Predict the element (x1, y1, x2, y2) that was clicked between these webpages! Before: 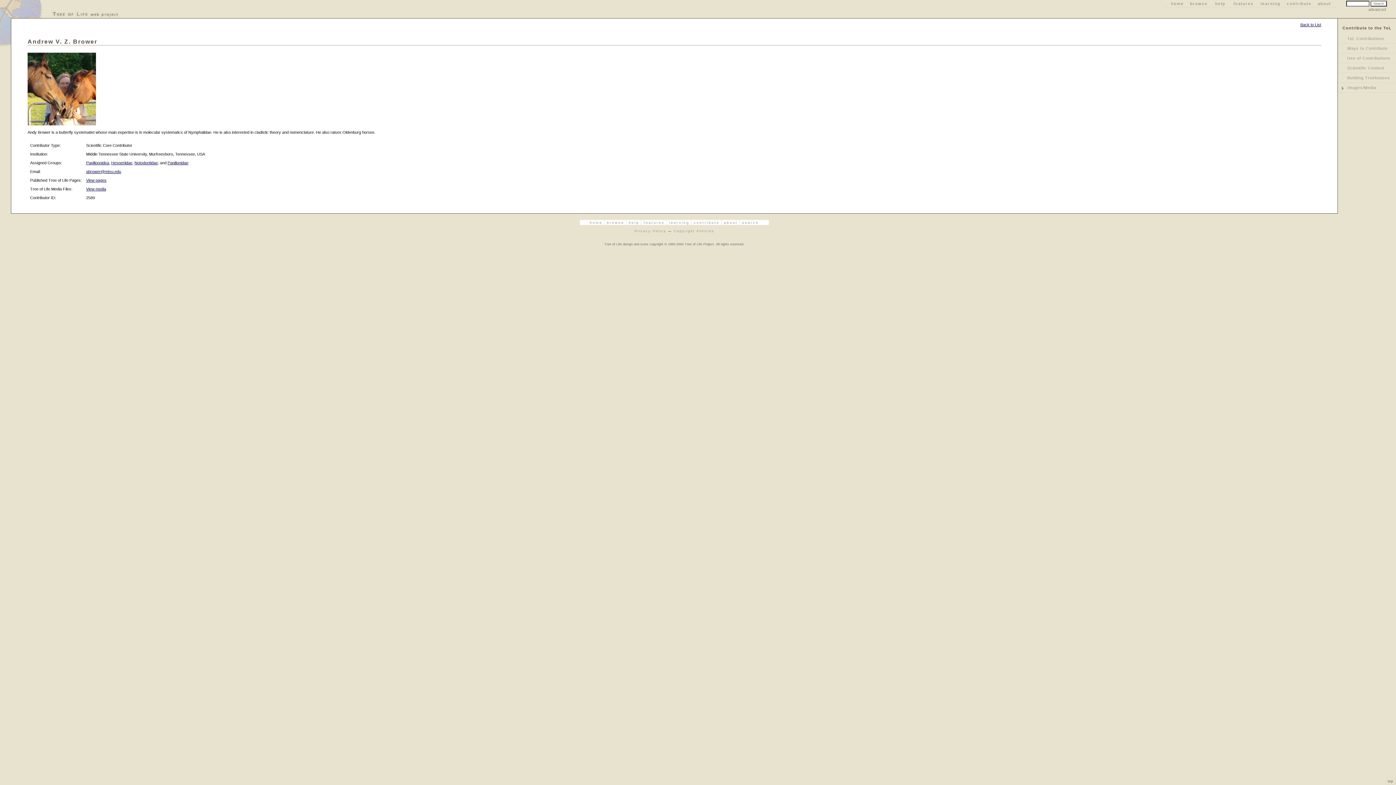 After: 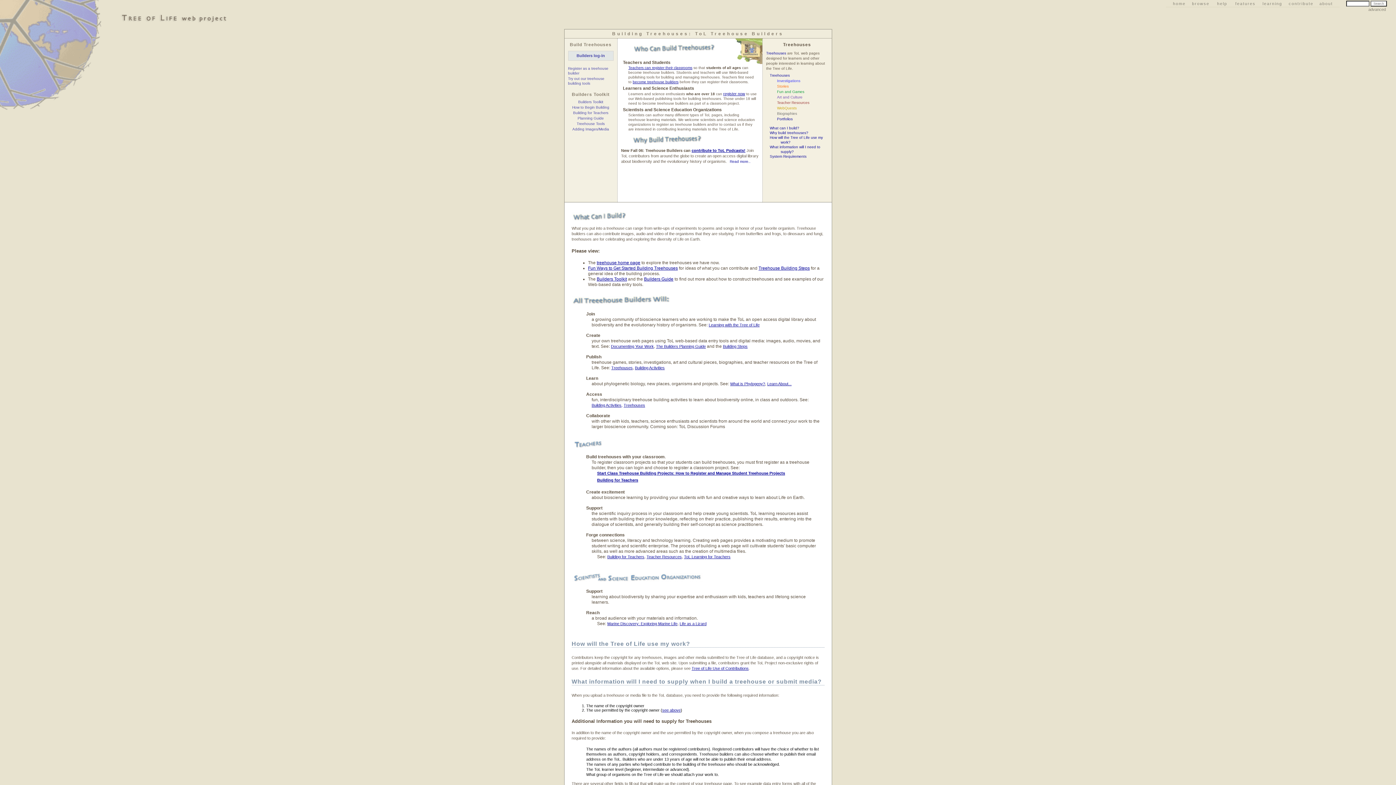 Action: bbox: (1347, 74, 1392, 80) label: Building Treehouses